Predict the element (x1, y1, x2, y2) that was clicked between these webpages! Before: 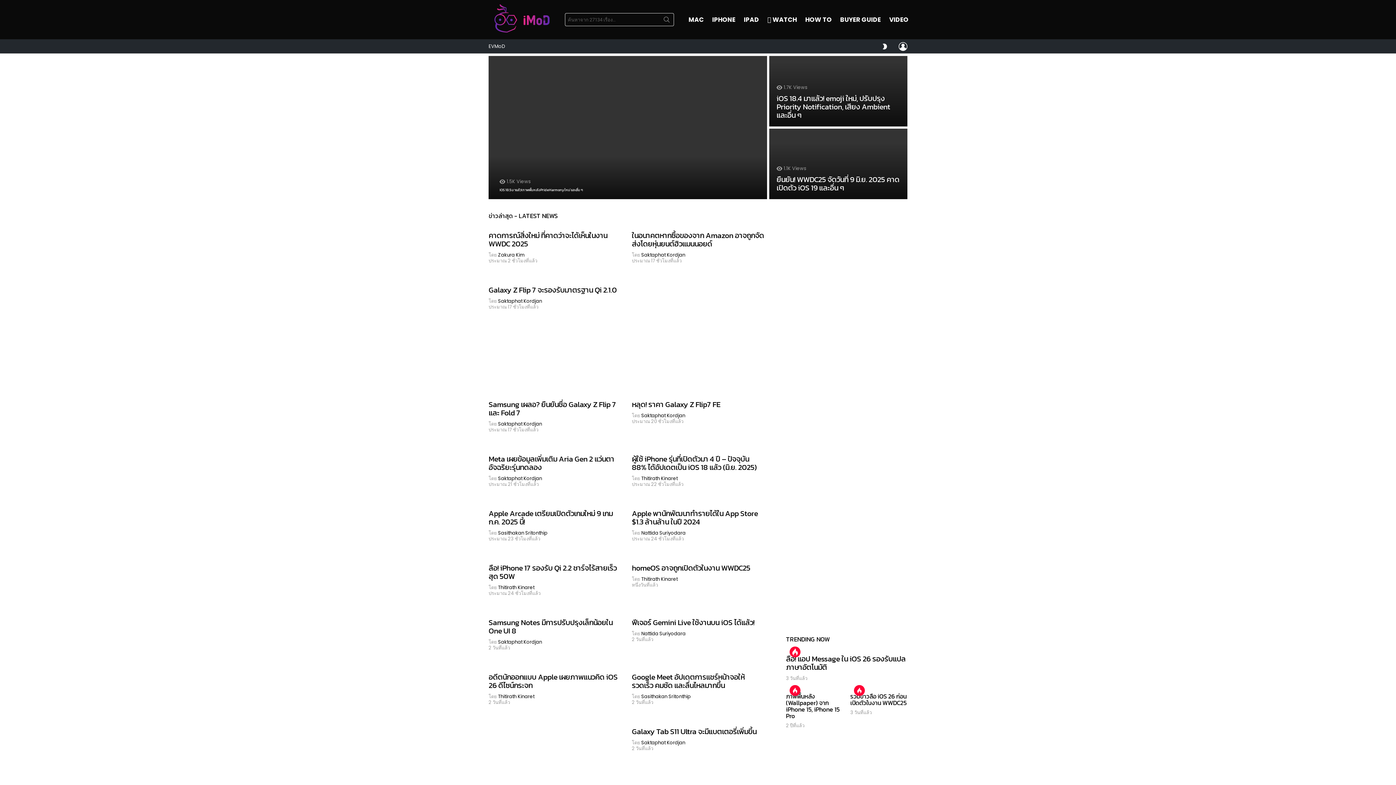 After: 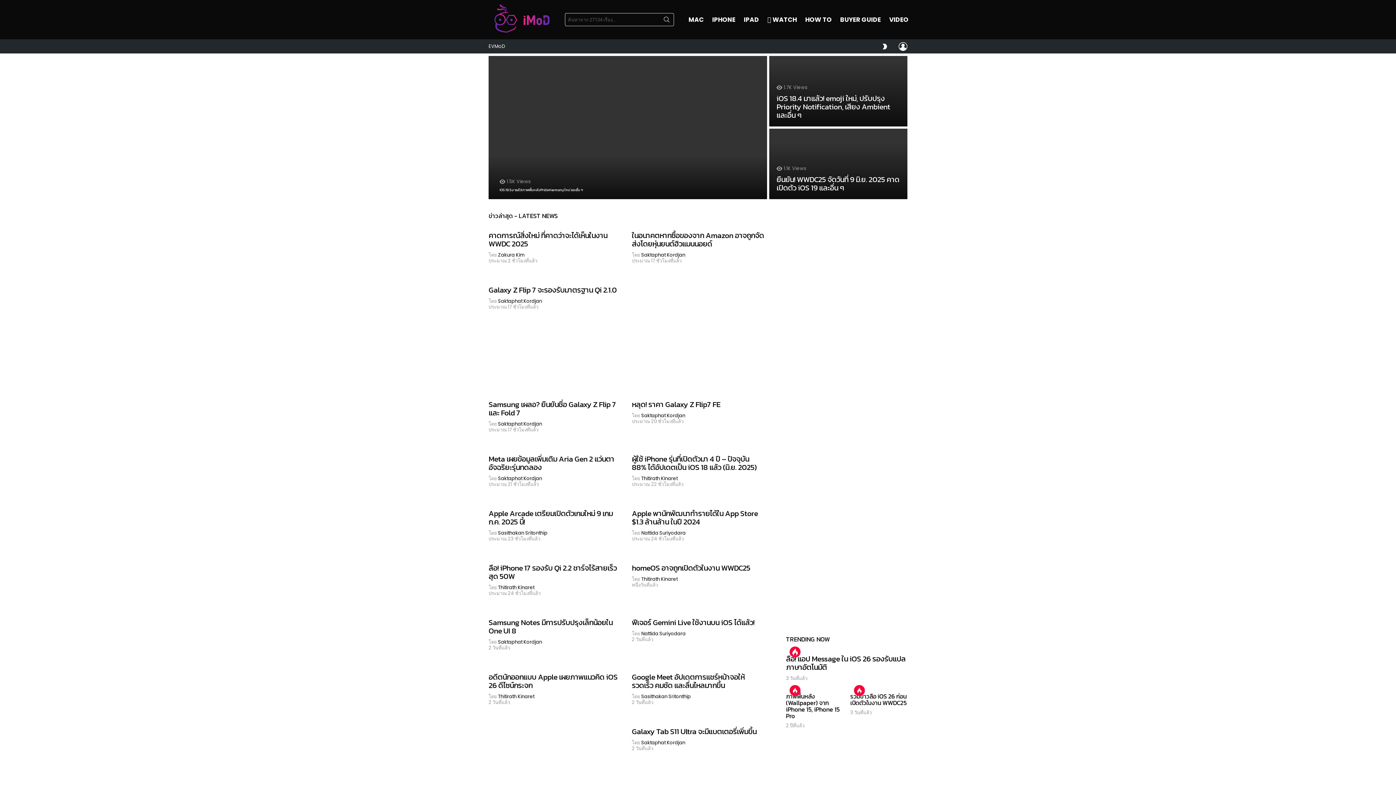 Action: bbox: (659, 13, 674, 29) label: SEARCH